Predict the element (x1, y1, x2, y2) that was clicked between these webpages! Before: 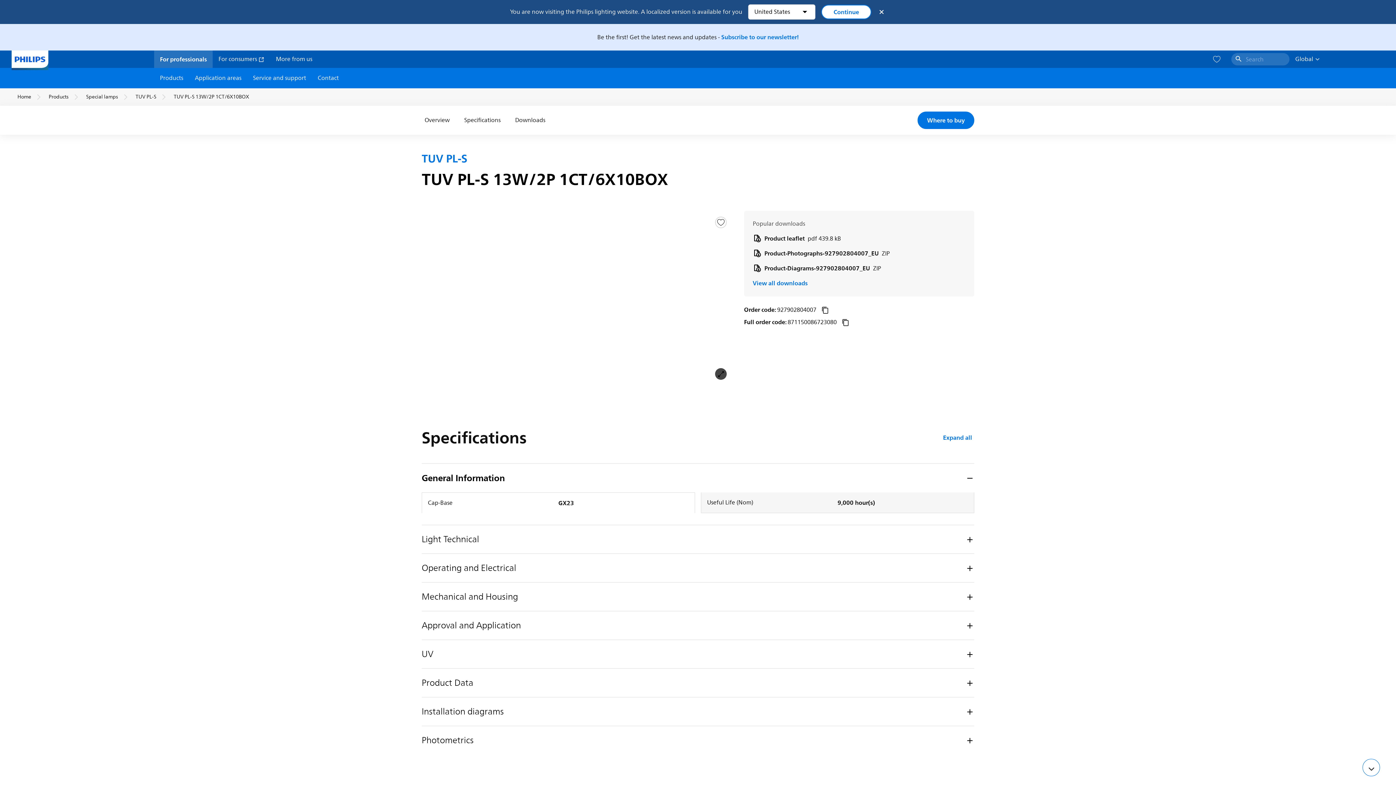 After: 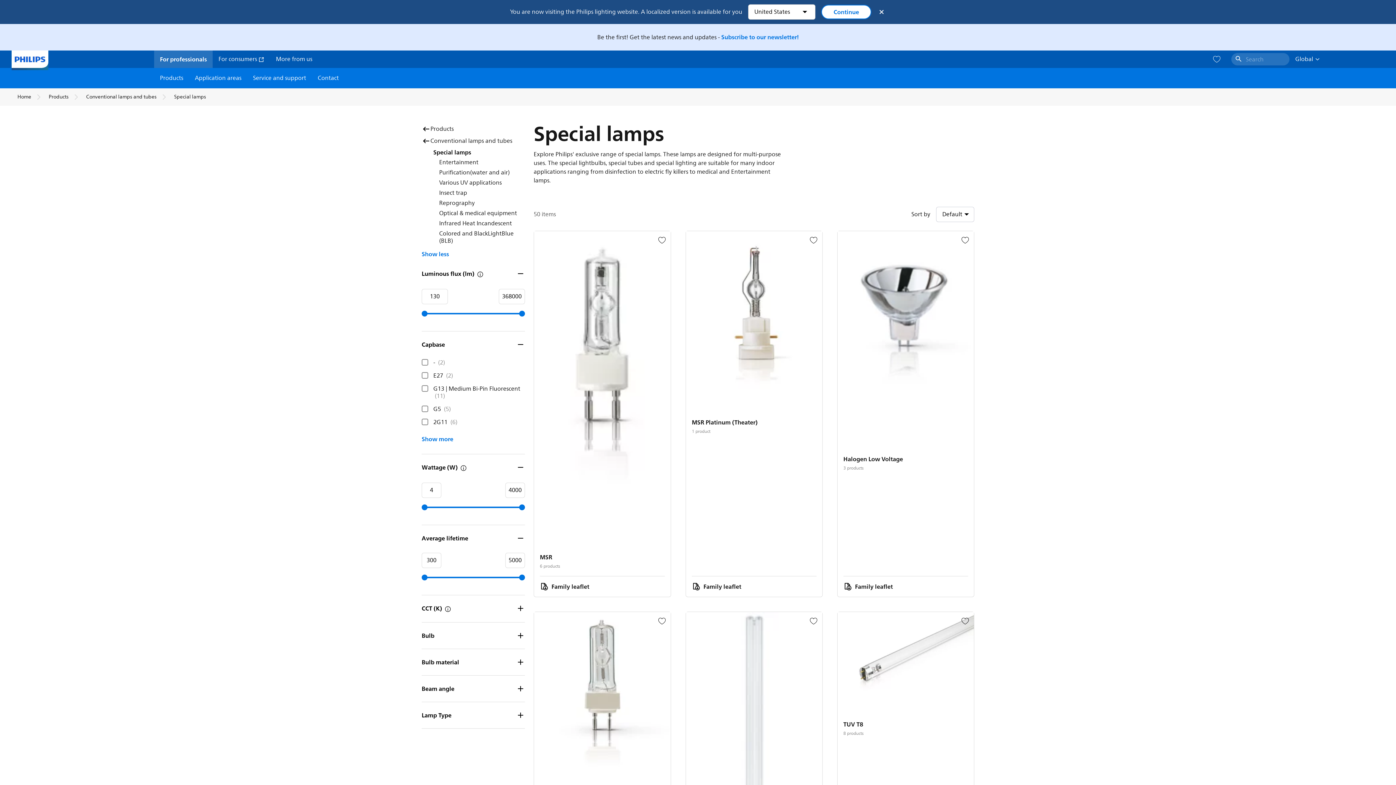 Action: label: Special lamps bbox: (86, 92, 118, 101)